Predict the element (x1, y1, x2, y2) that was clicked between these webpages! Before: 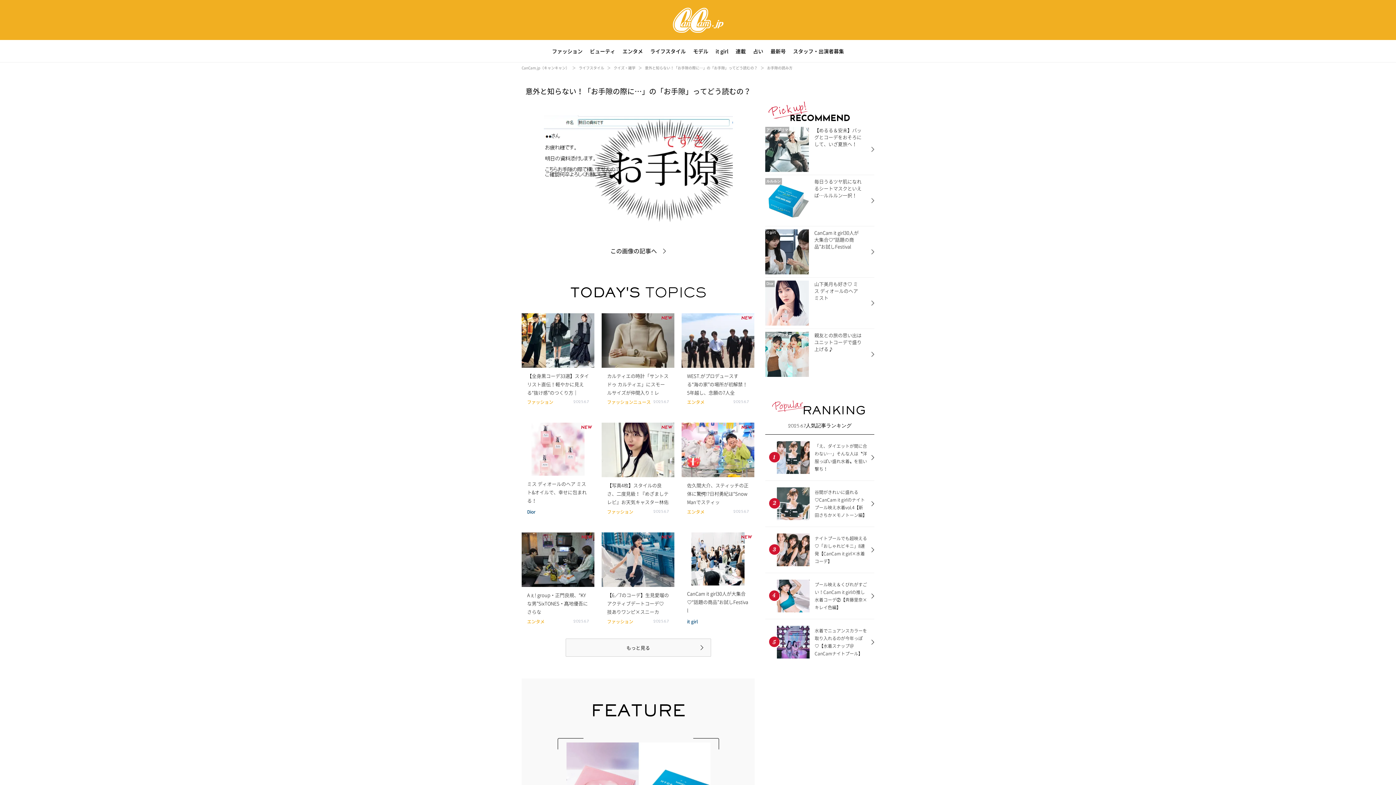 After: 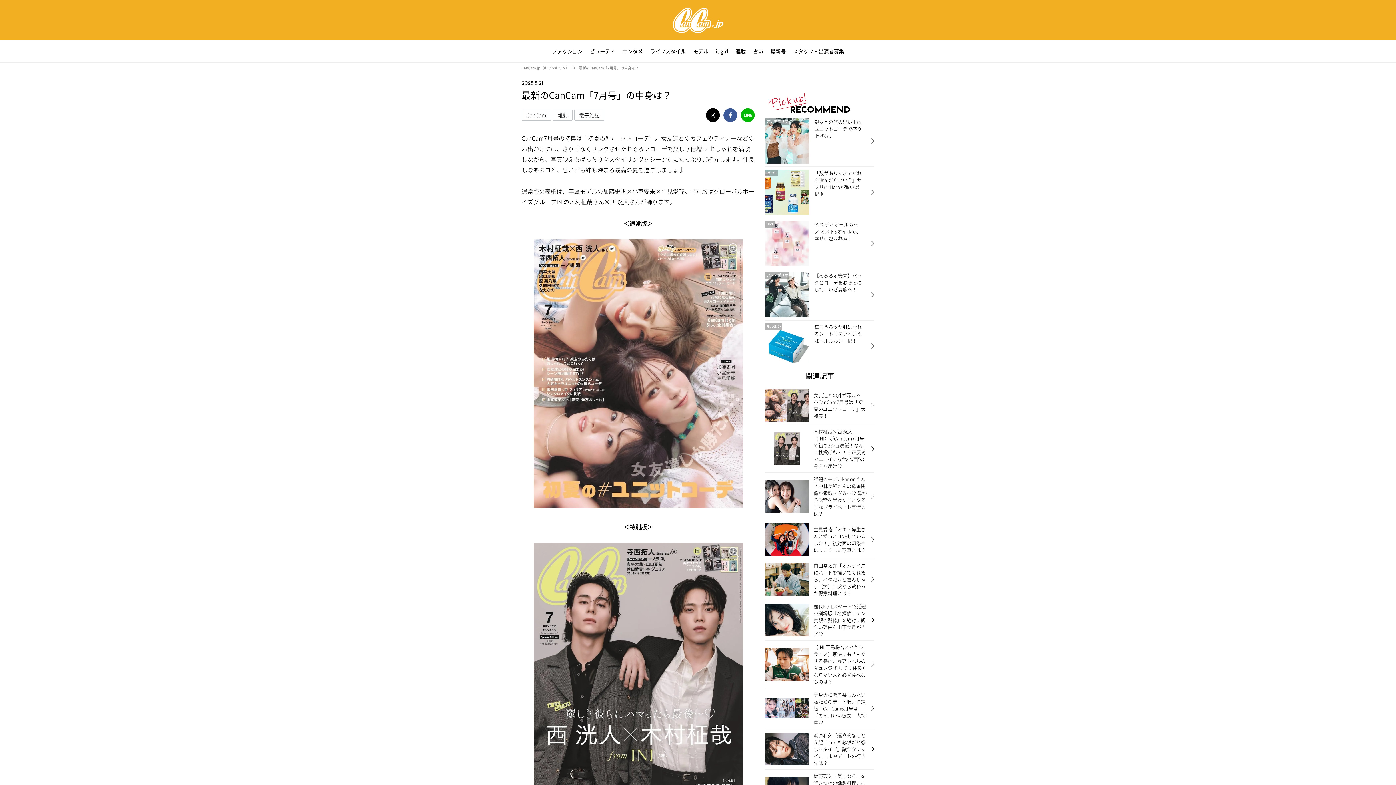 Action: label: 最新号 bbox: (767, 40, 789, 62)